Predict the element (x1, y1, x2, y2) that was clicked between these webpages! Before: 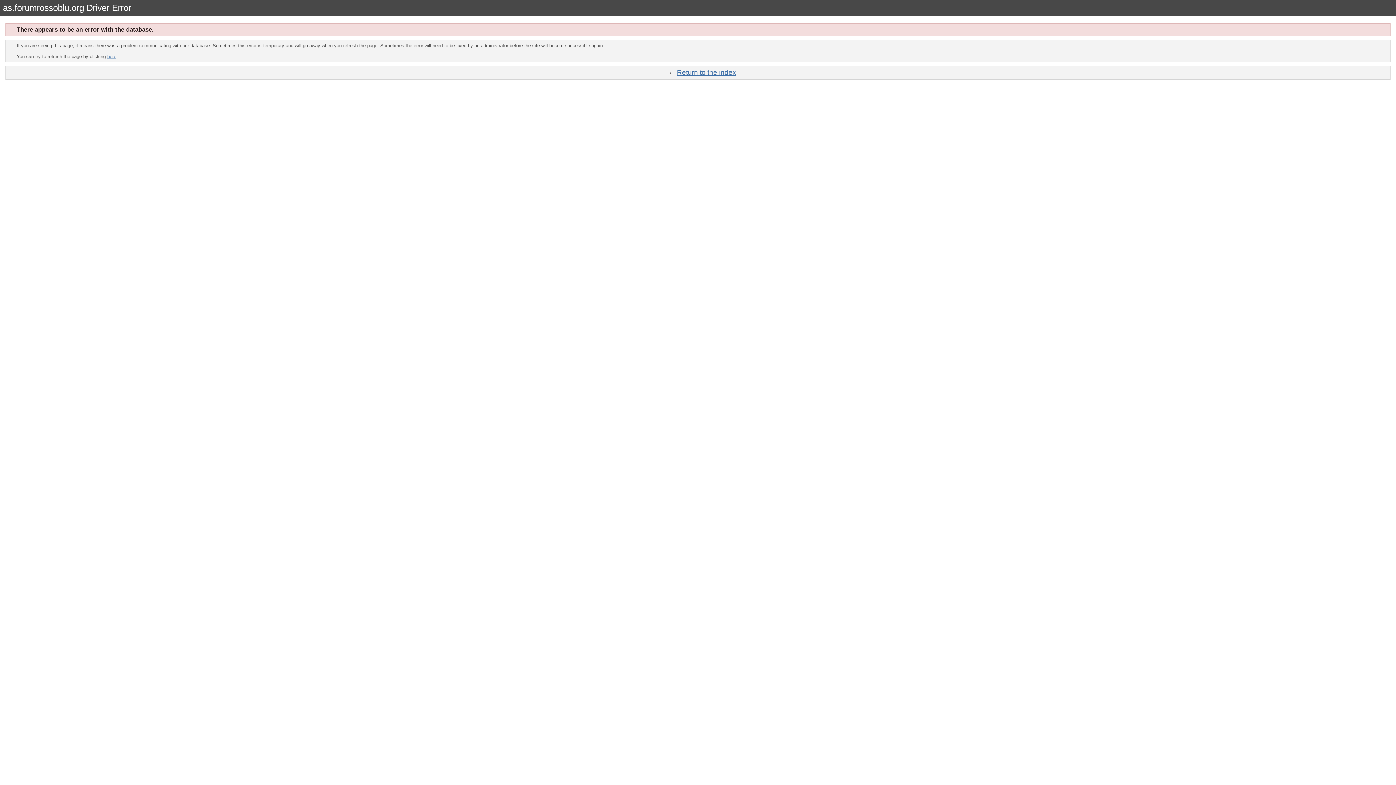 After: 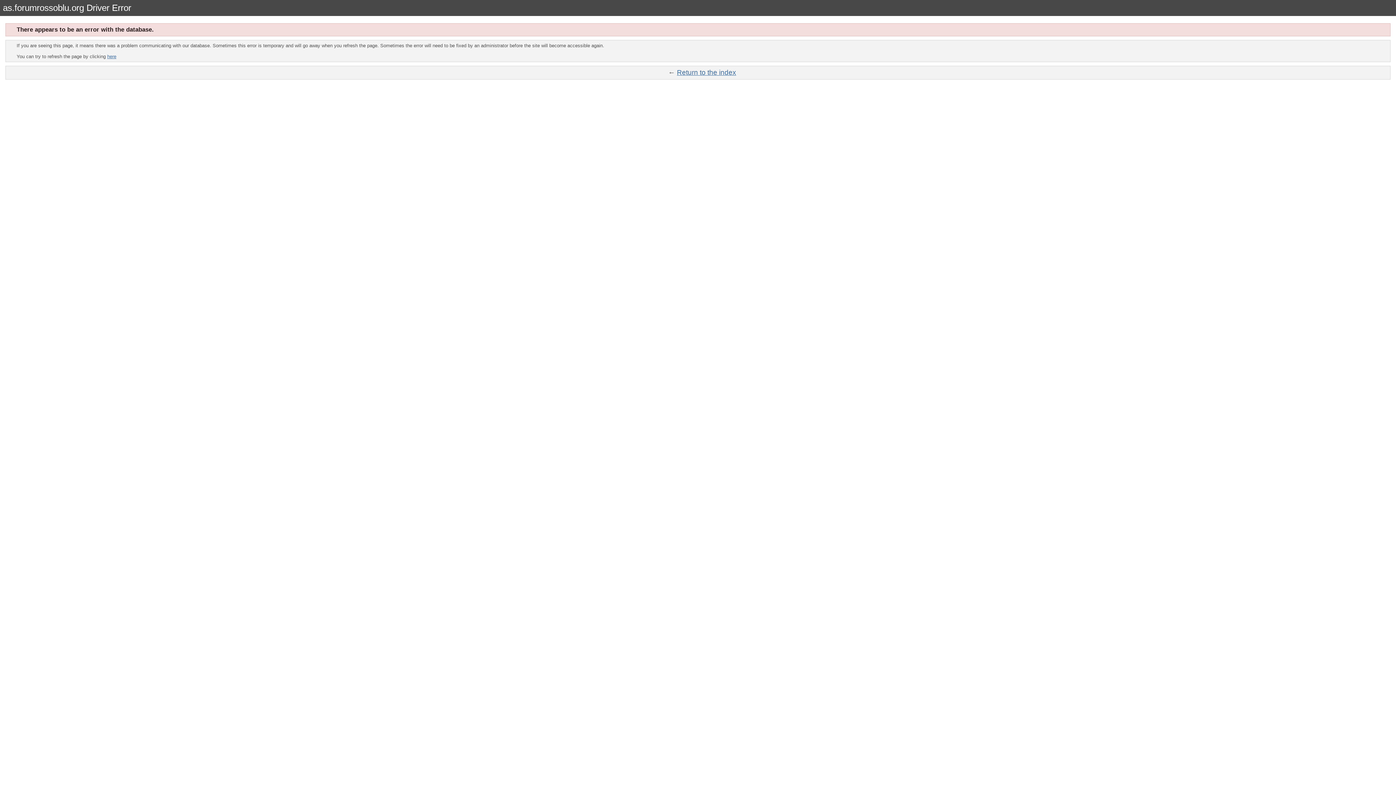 Action: label: Return to the index bbox: (677, 68, 736, 76)